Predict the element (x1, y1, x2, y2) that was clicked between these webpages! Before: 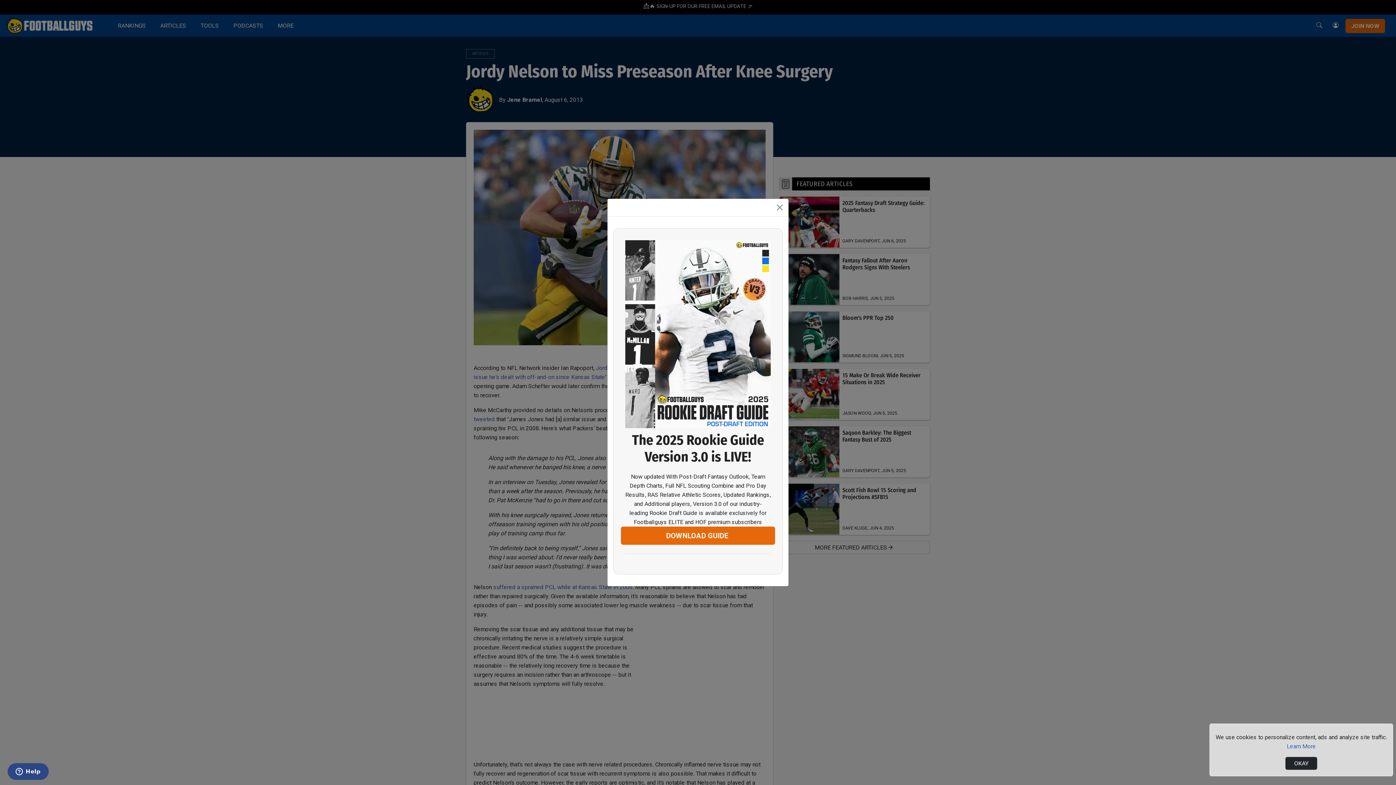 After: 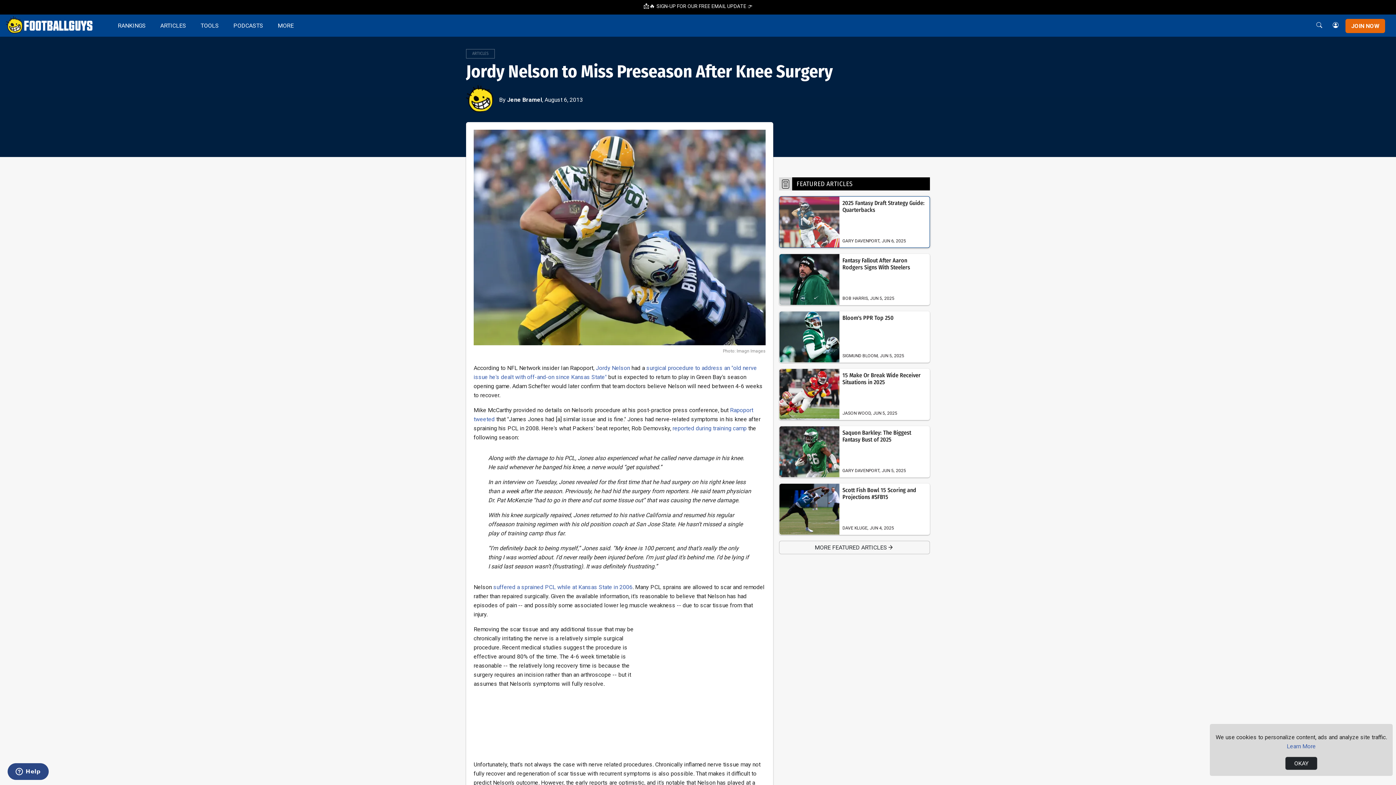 Action: label: Close bbox: (774, 201, 785, 213)